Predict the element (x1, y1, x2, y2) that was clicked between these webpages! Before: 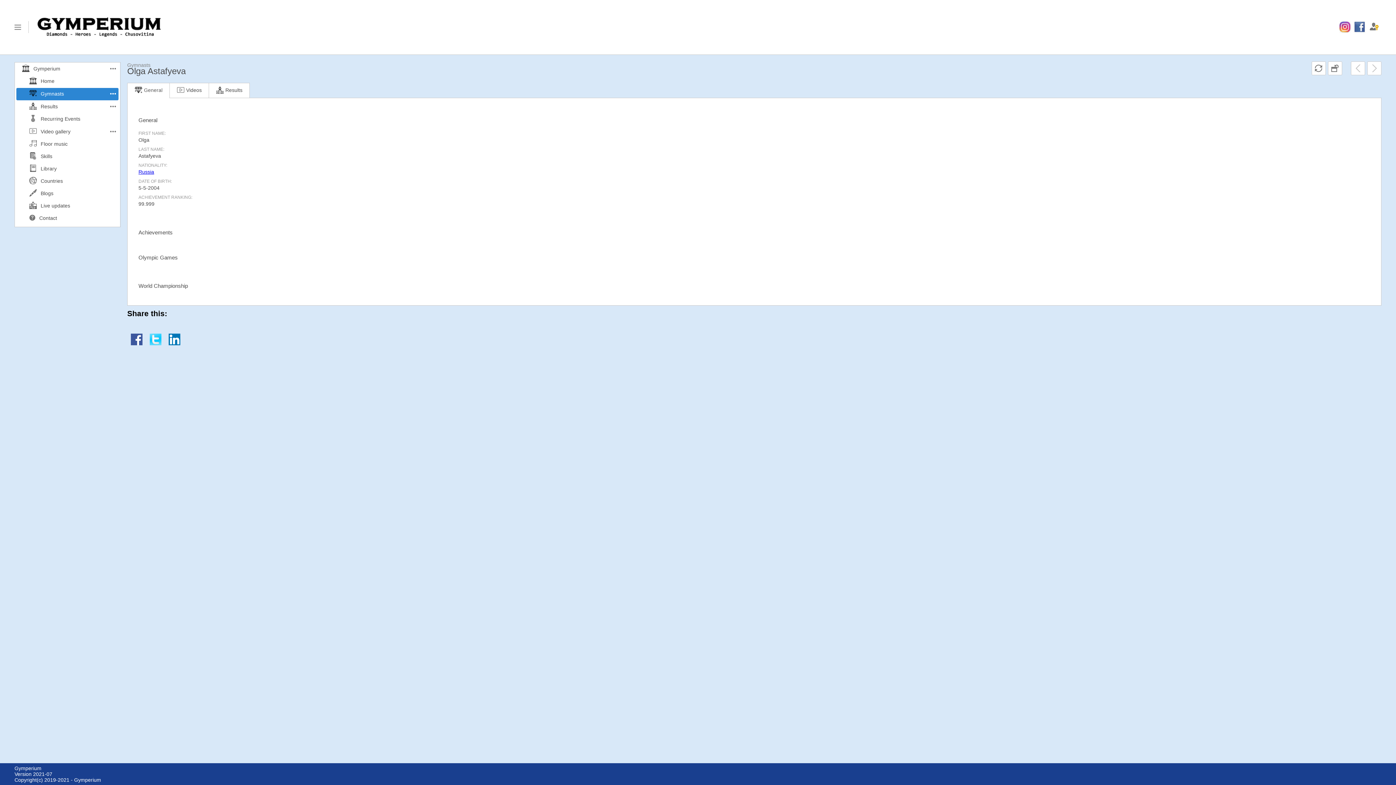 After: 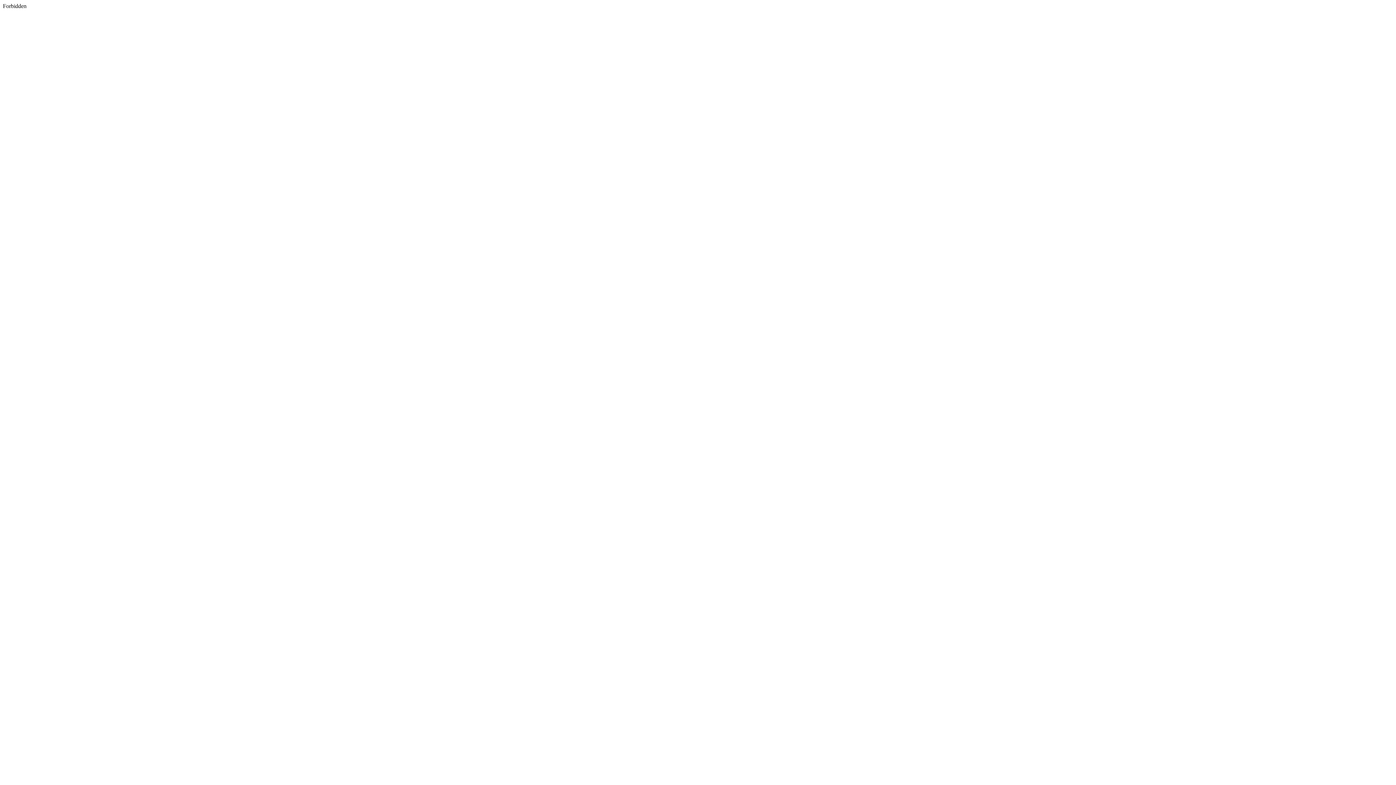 Action: bbox: (149, 340, 161, 346)